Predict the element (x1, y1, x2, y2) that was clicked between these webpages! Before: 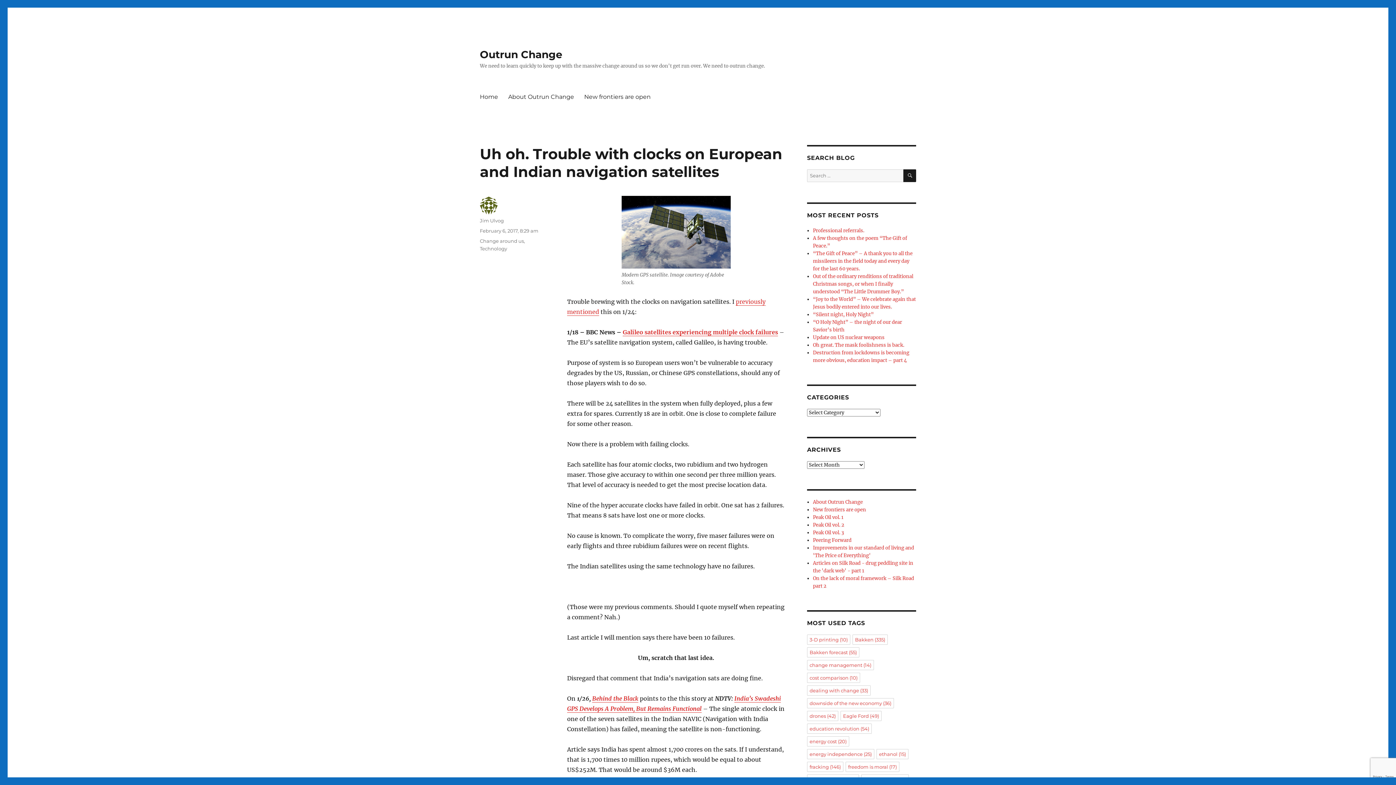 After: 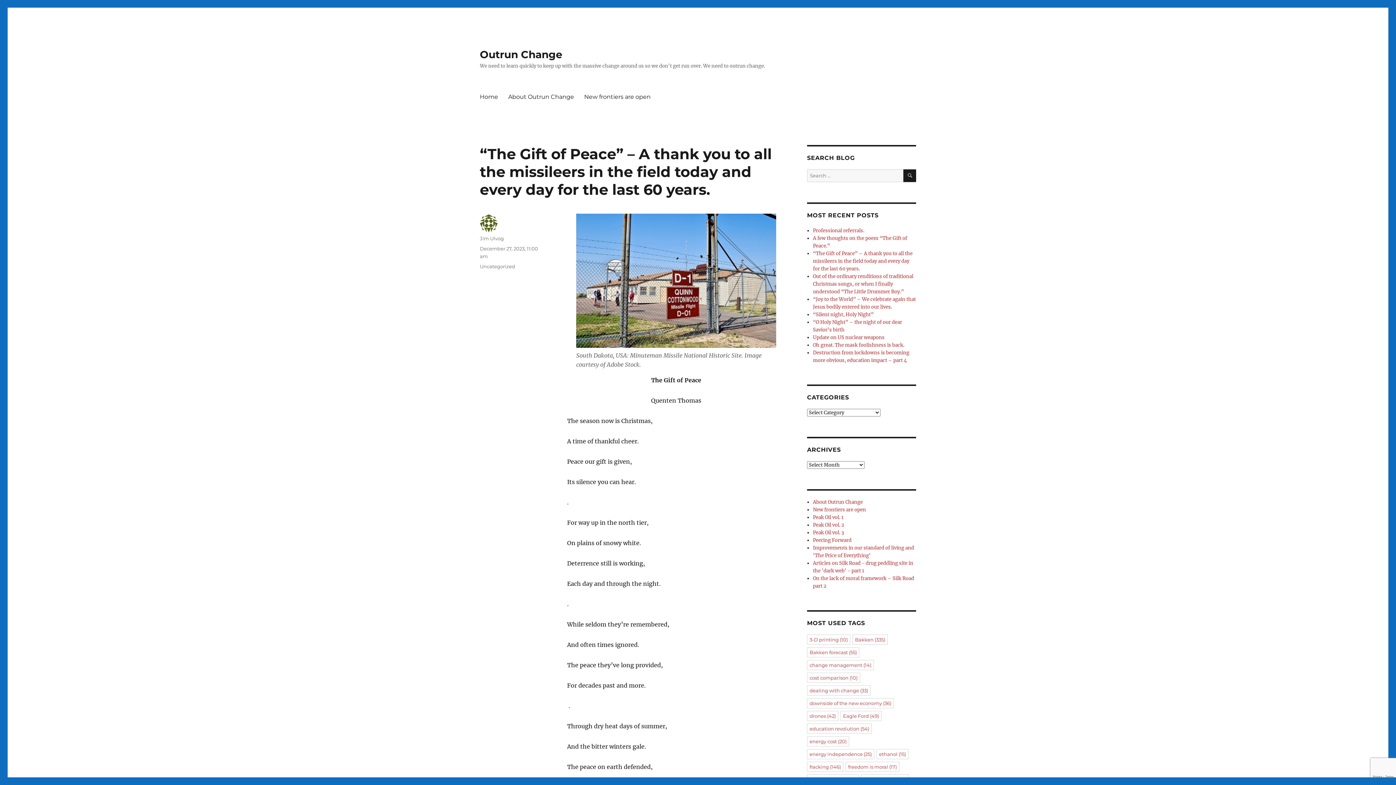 Action: label: “The Gift of Peace” – A thank you to all the missileers in the field today and every day for the last 60 years. bbox: (813, 250, 912, 272)